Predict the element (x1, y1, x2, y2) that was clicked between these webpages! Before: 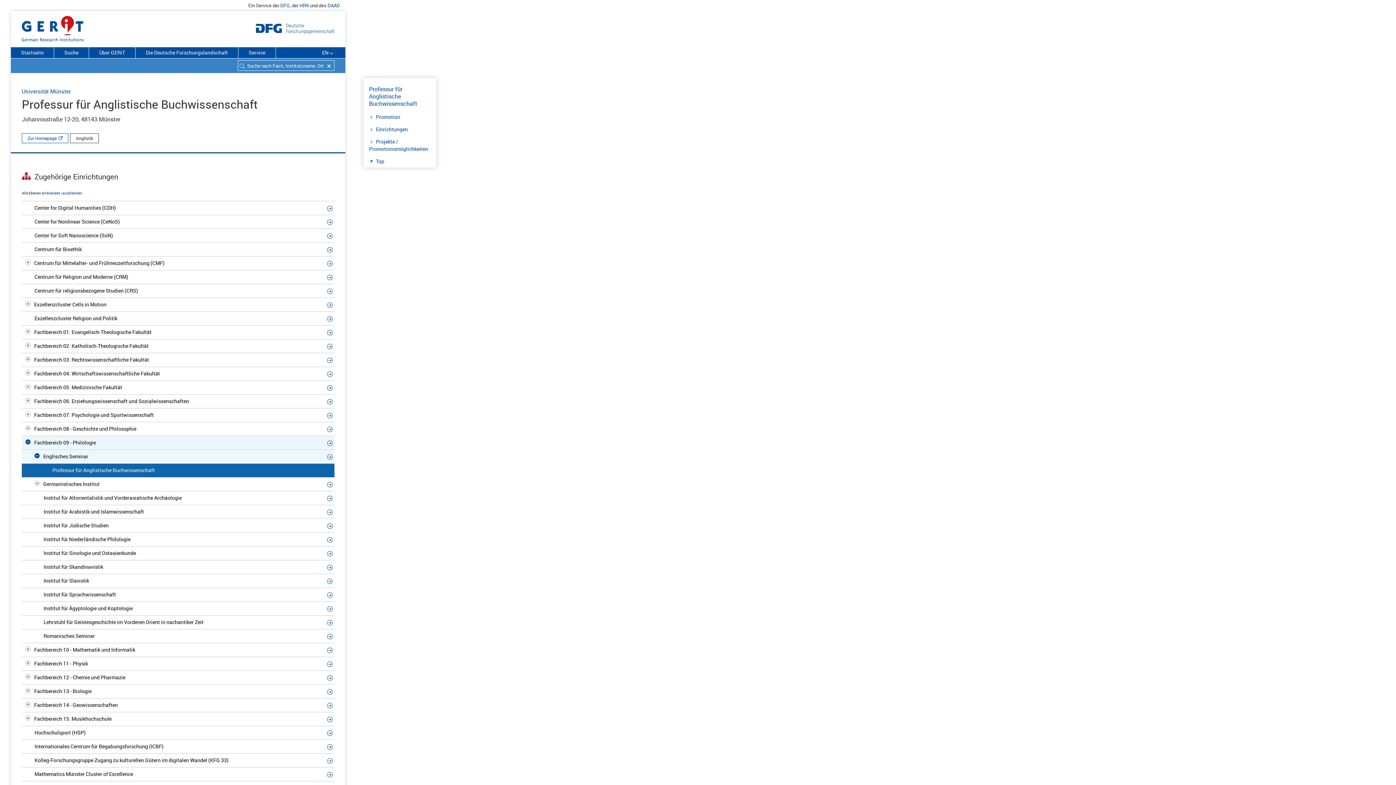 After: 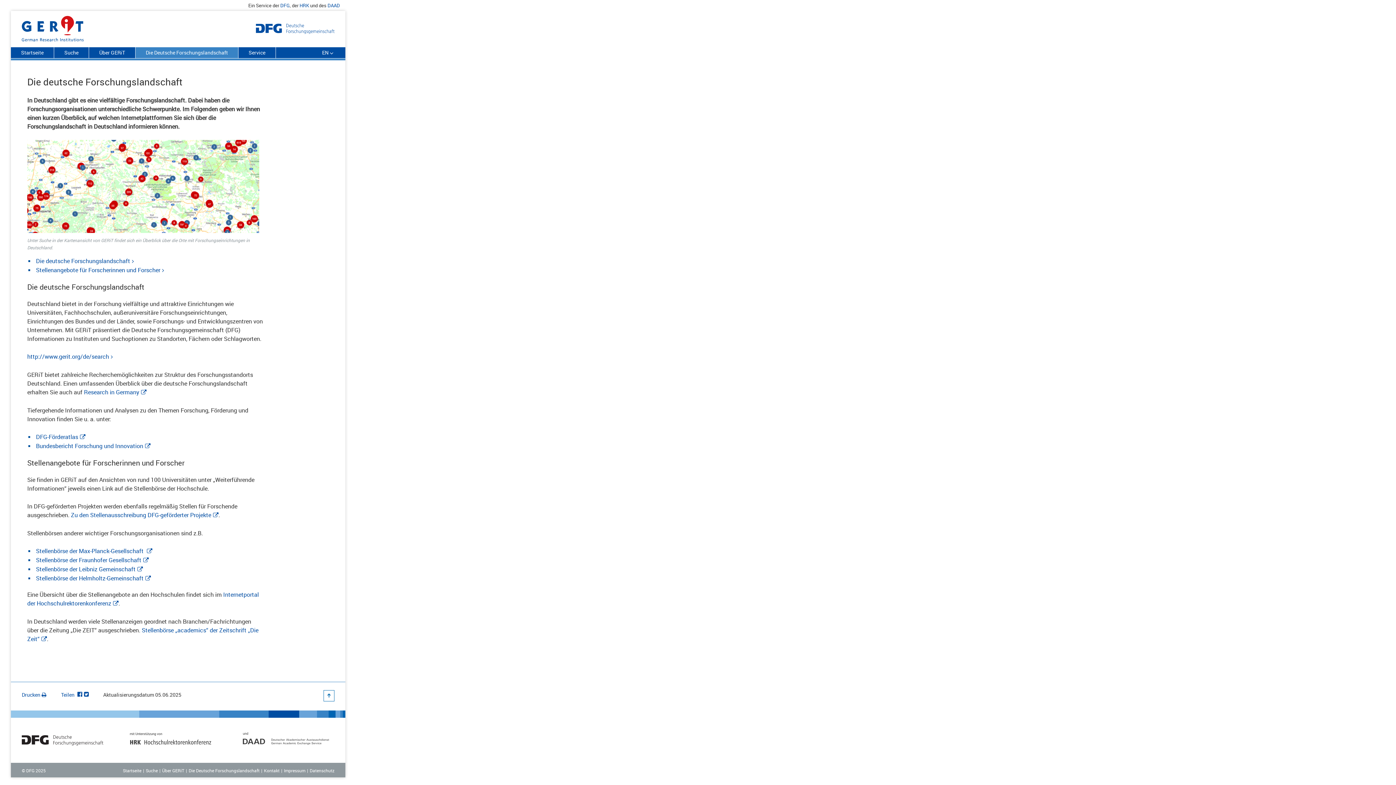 Action: bbox: (135, 47, 238, 58) label: Die Deutsche Forschungslandschaft